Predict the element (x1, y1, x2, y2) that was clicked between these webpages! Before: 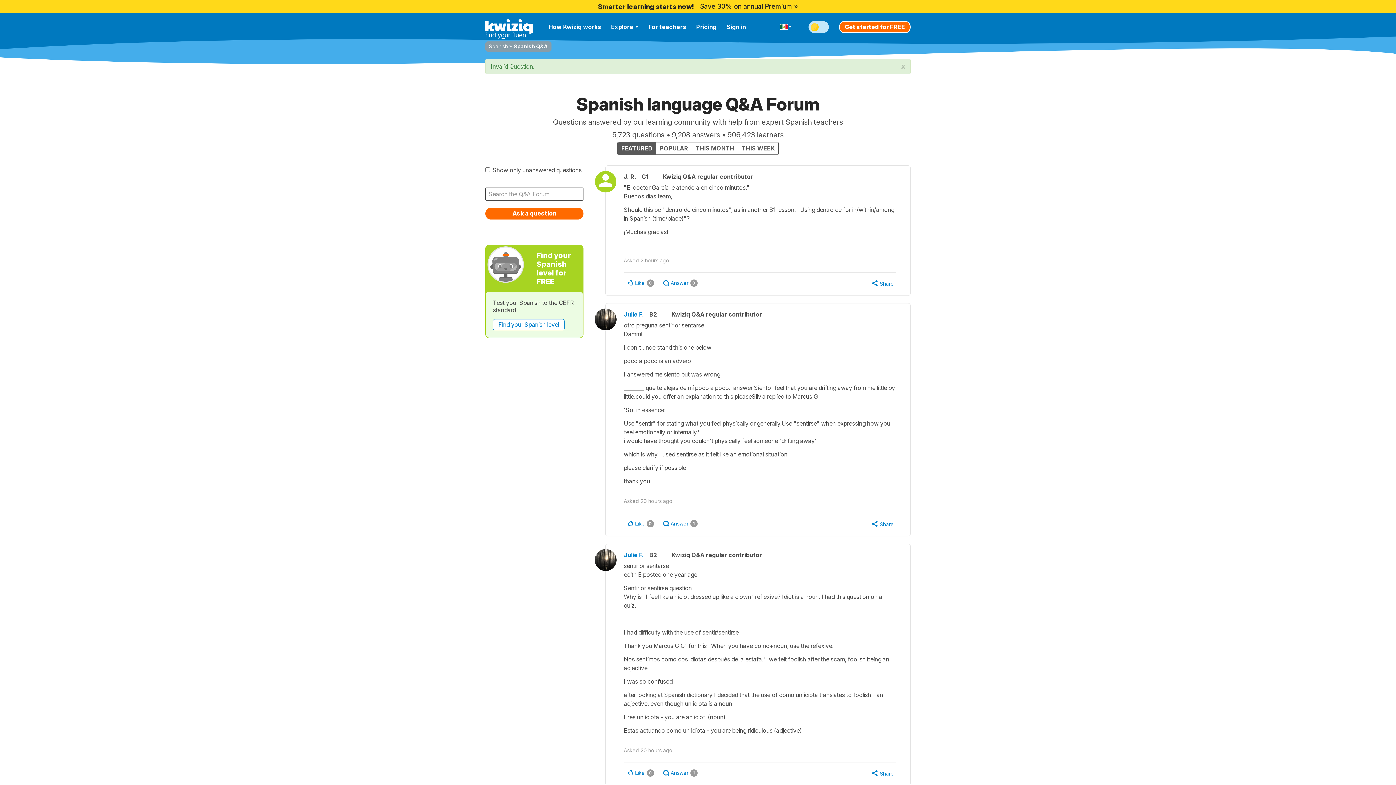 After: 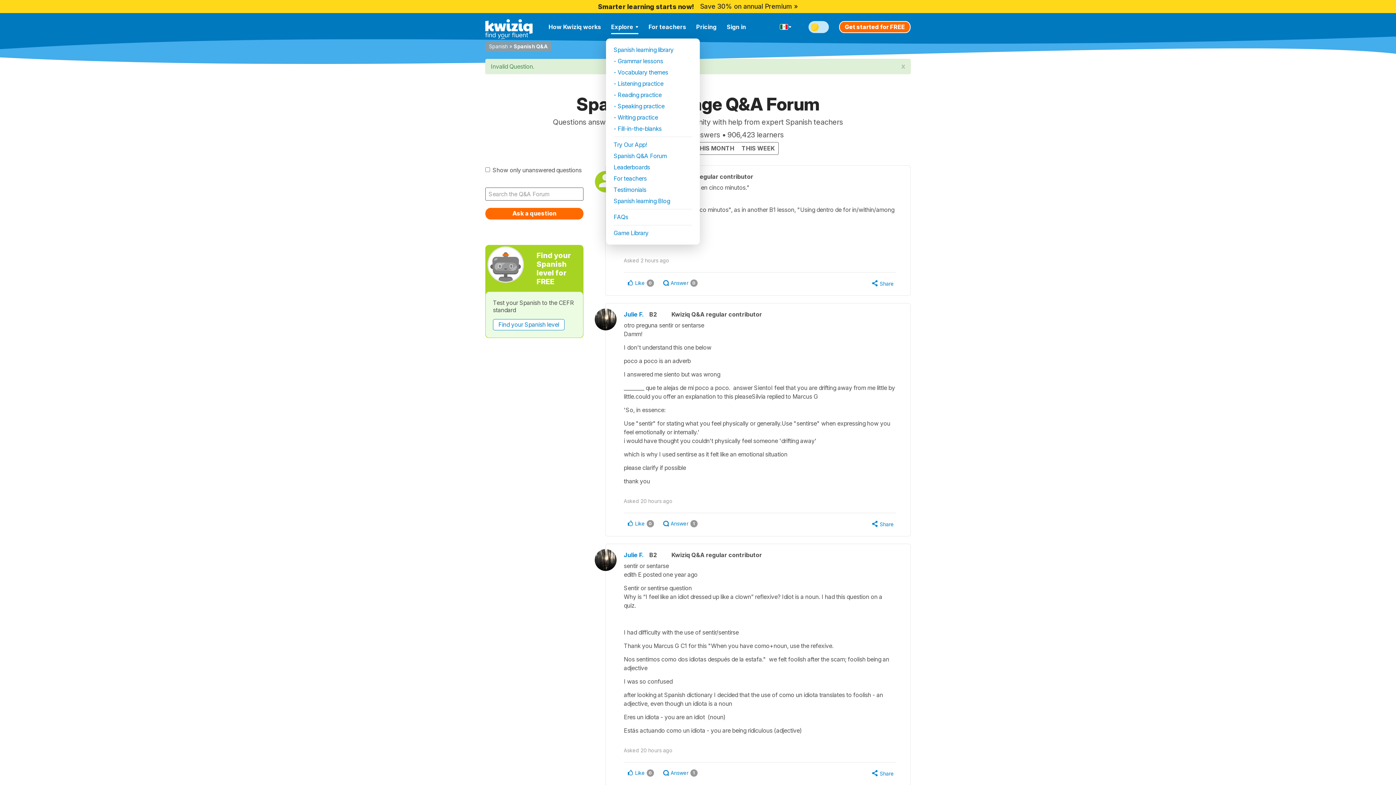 Action: label: Explore bbox: (606, 13, 643, 40)